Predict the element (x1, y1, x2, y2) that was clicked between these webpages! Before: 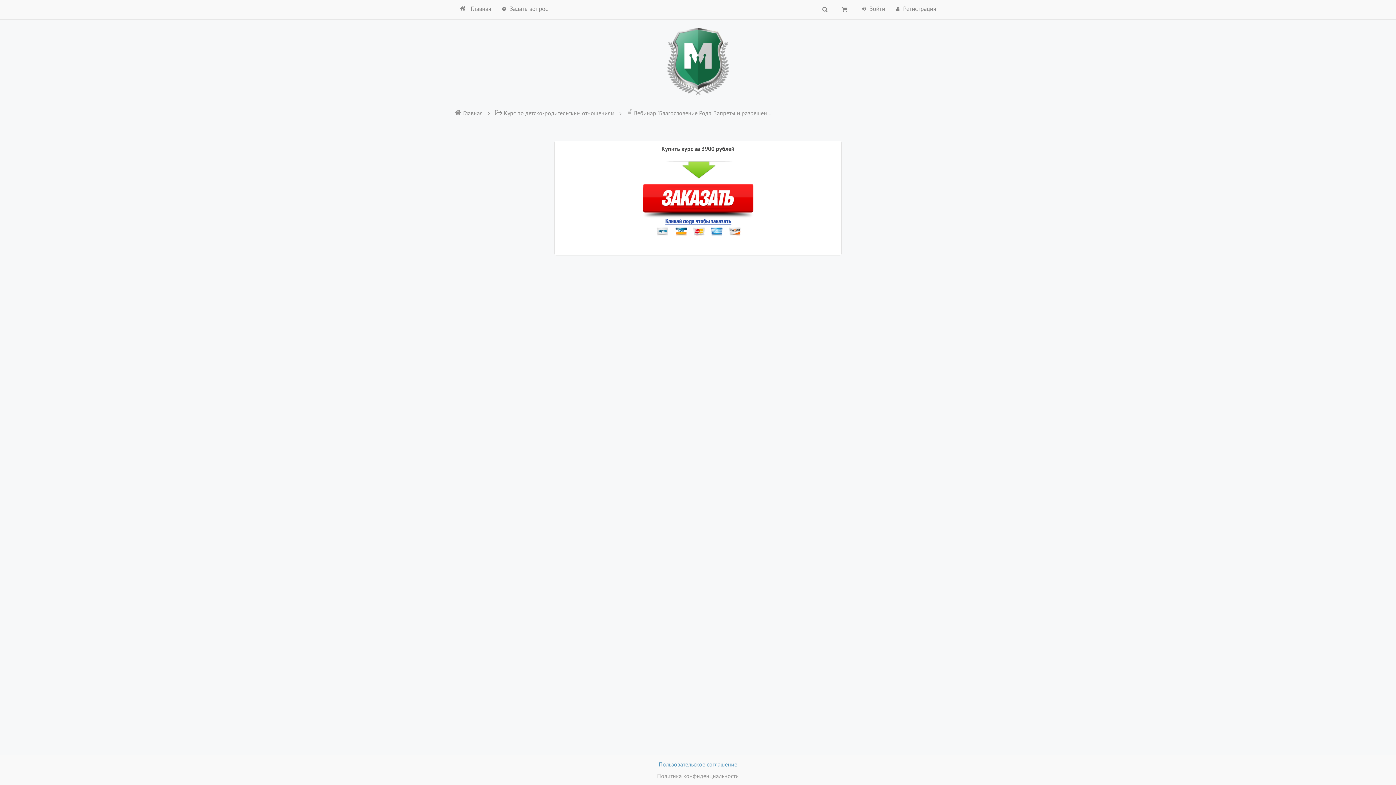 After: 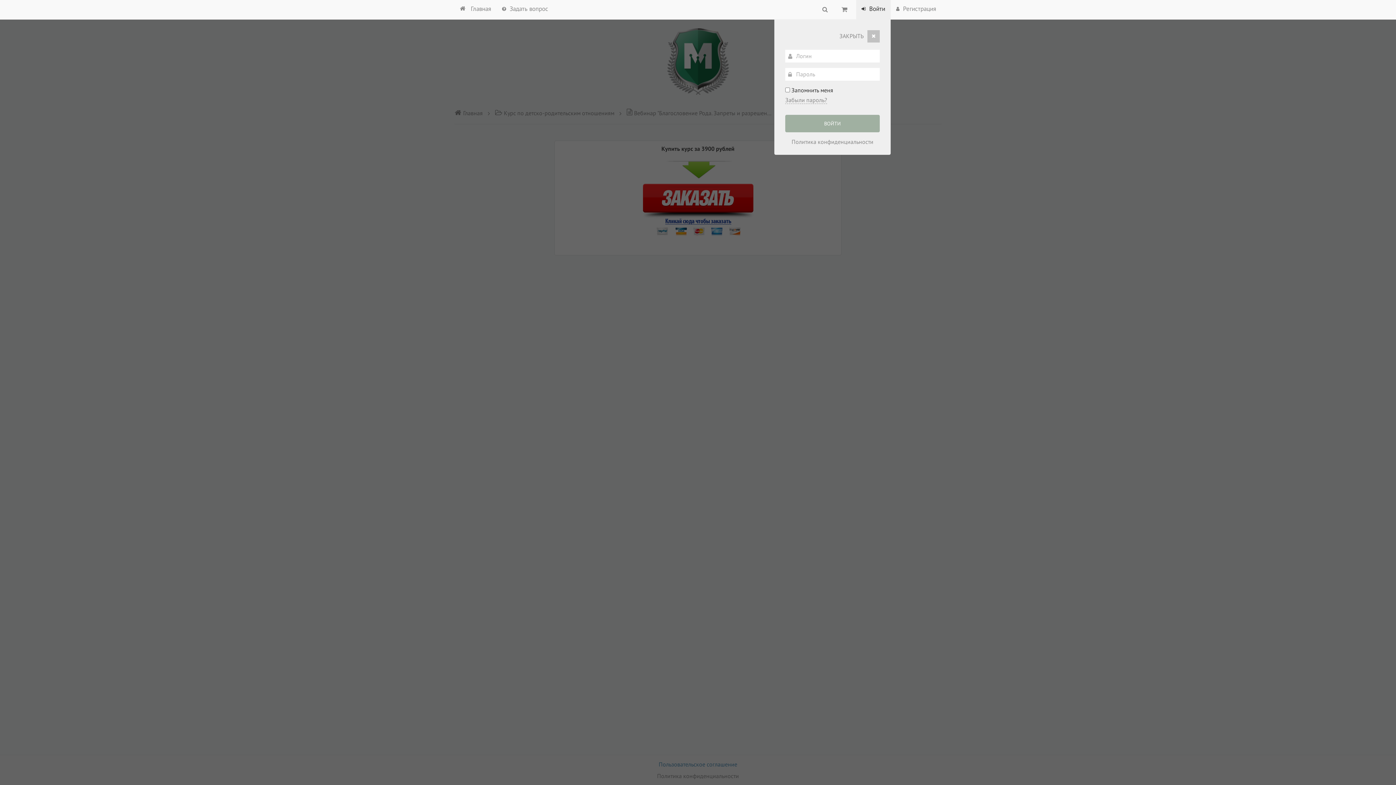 Action: label: Войти bbox: (856, 0, 890, 17)